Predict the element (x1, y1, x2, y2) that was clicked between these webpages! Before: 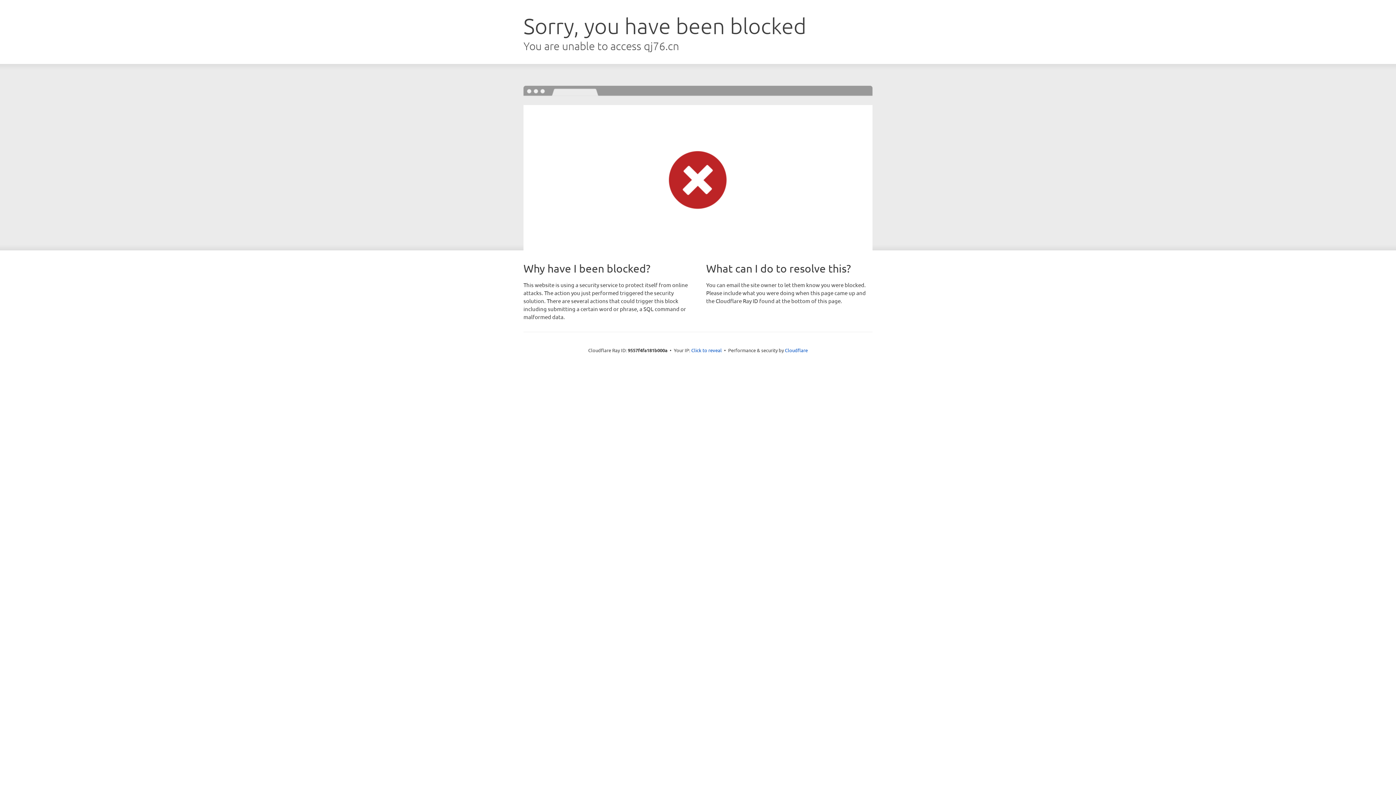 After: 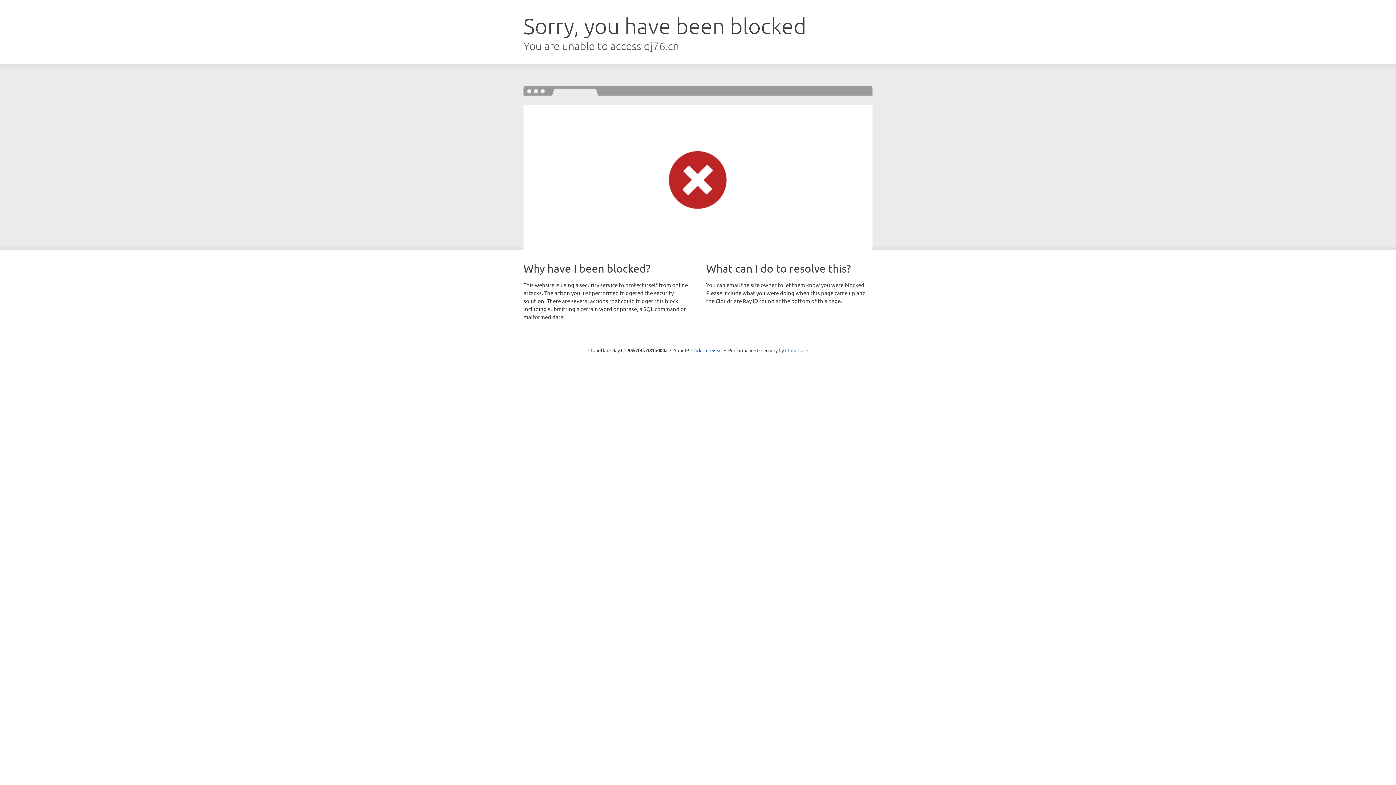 Action: label: Cloudflare bbox: (785, 347, 808, 353)